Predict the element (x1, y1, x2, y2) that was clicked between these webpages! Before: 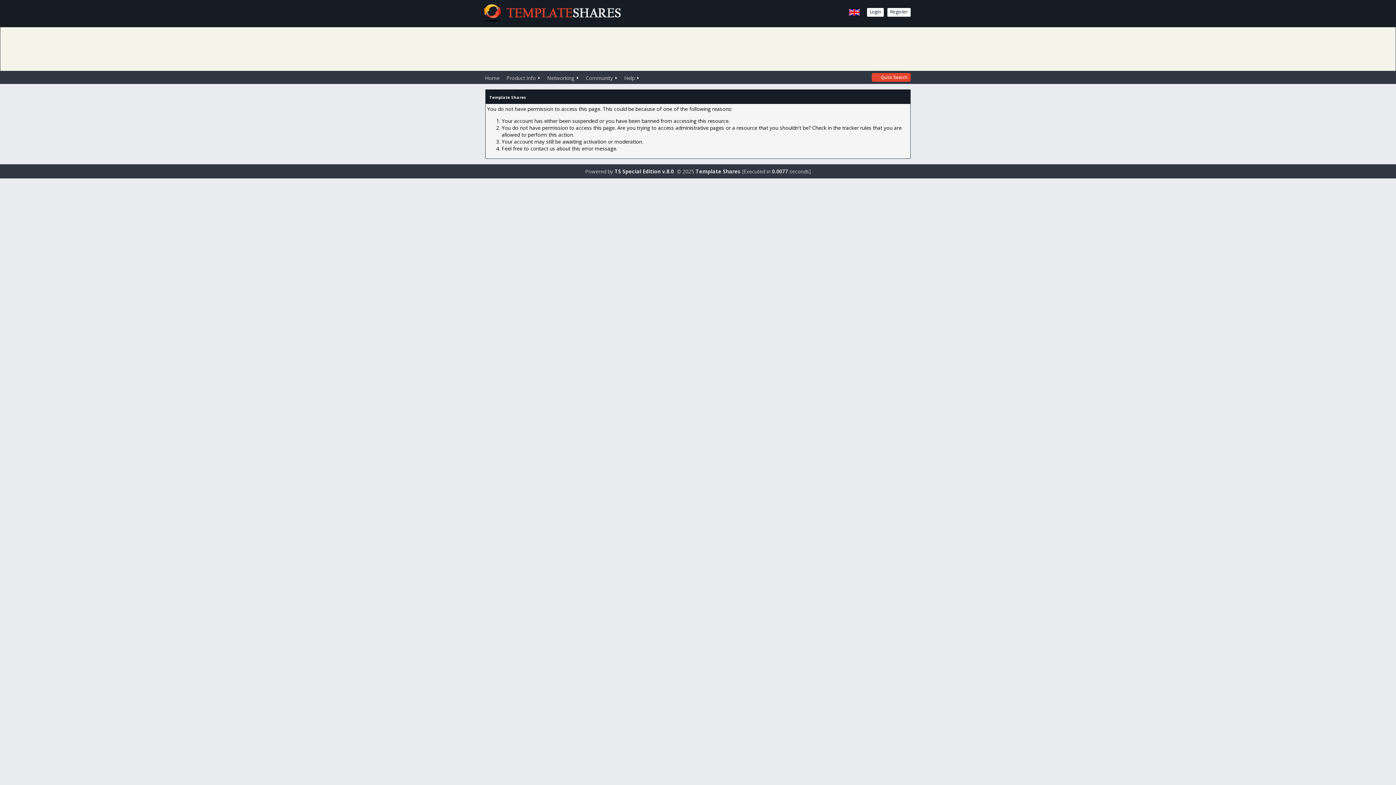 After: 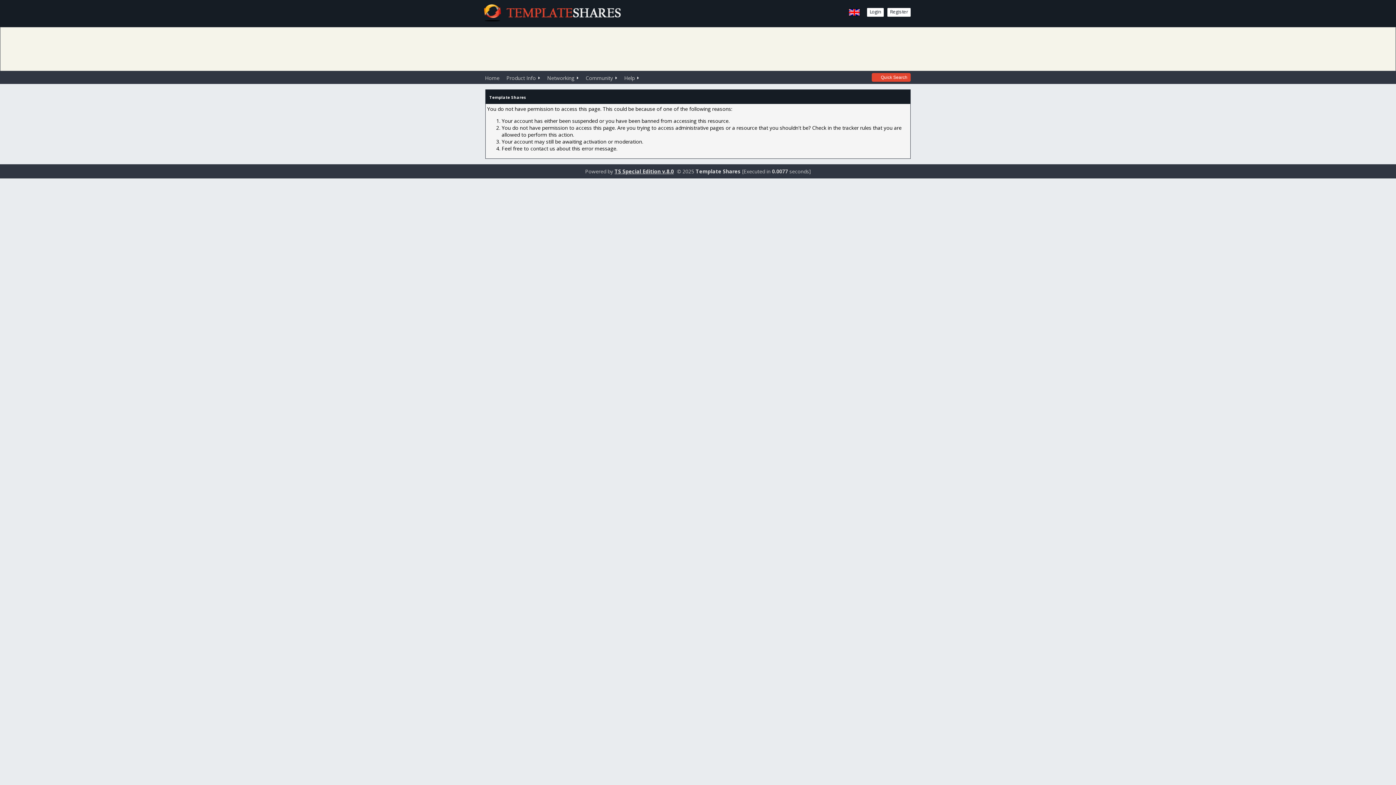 Action: label: TS Special Edition v.8.0 bbox: (614, 168, 674, 174)